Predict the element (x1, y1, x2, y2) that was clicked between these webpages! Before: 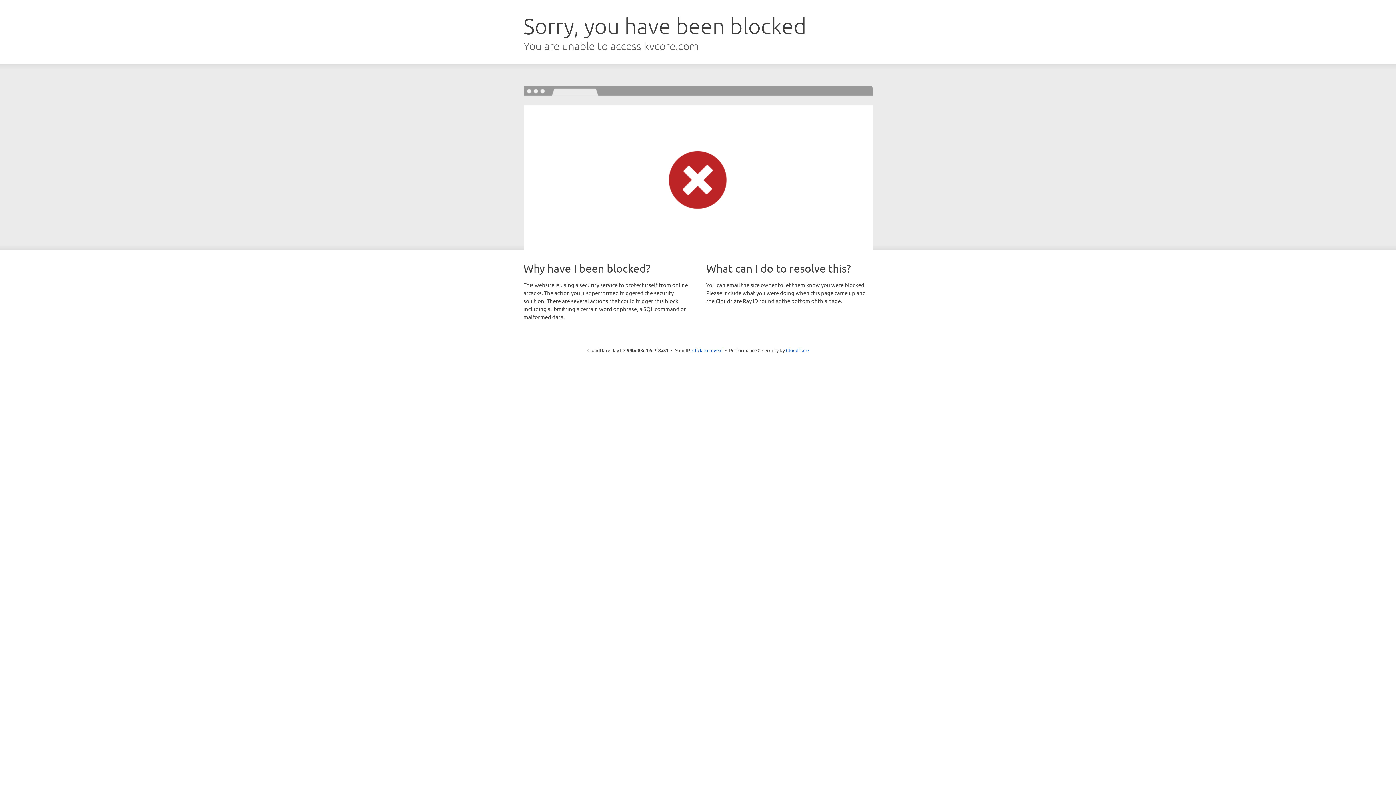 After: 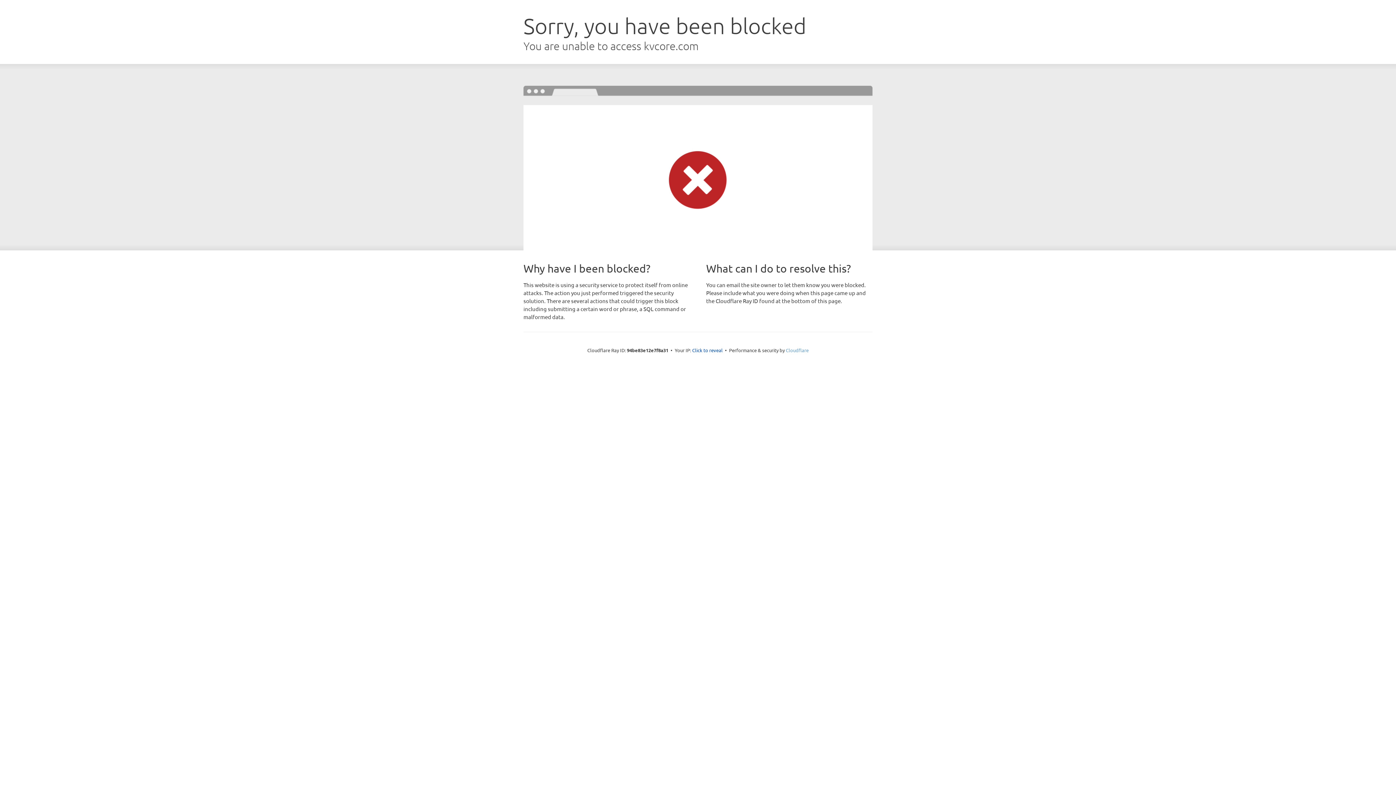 Action: bbox: (786, 347, 808, 353) label: Cloudflare